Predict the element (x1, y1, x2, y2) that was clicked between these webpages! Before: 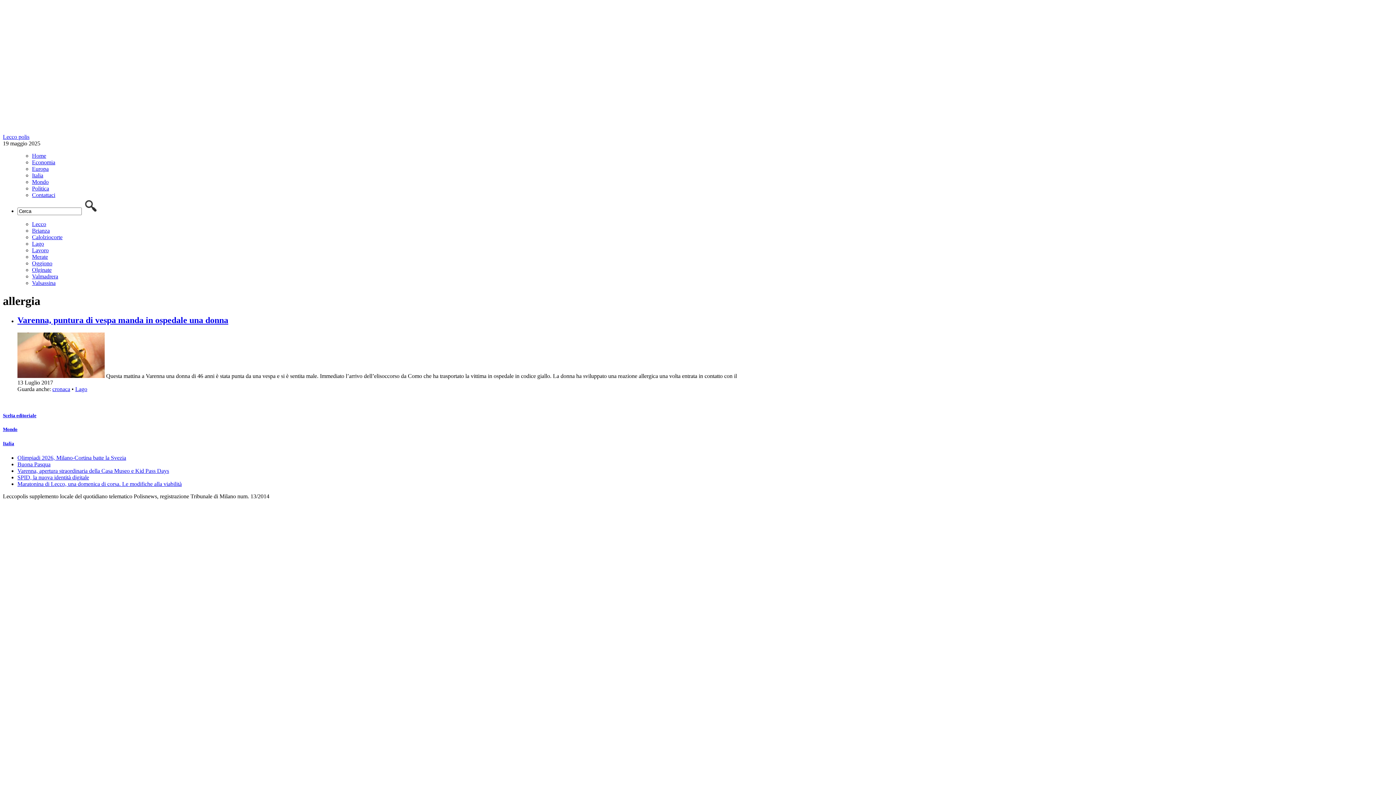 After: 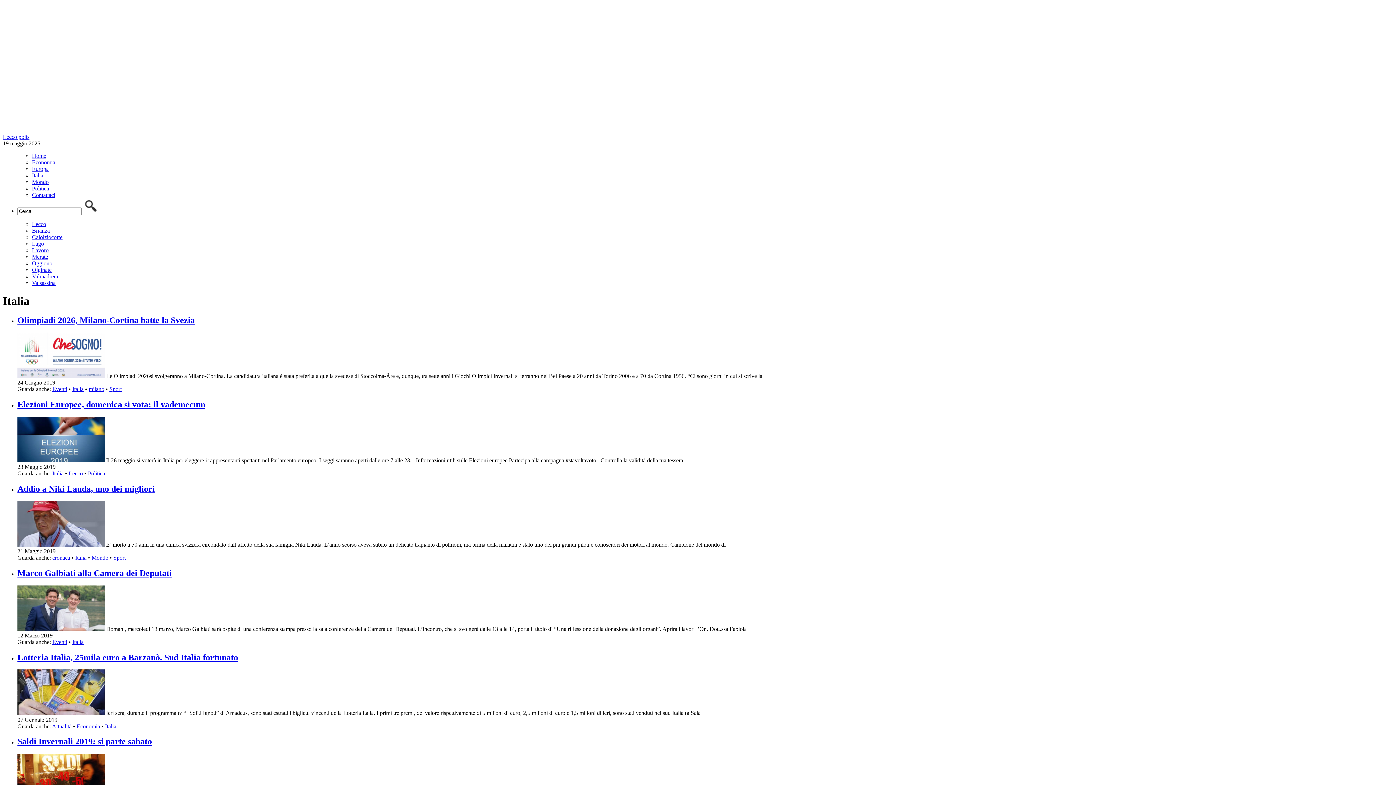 Action: label: Italia bbox: (32, 172, 43, 178)